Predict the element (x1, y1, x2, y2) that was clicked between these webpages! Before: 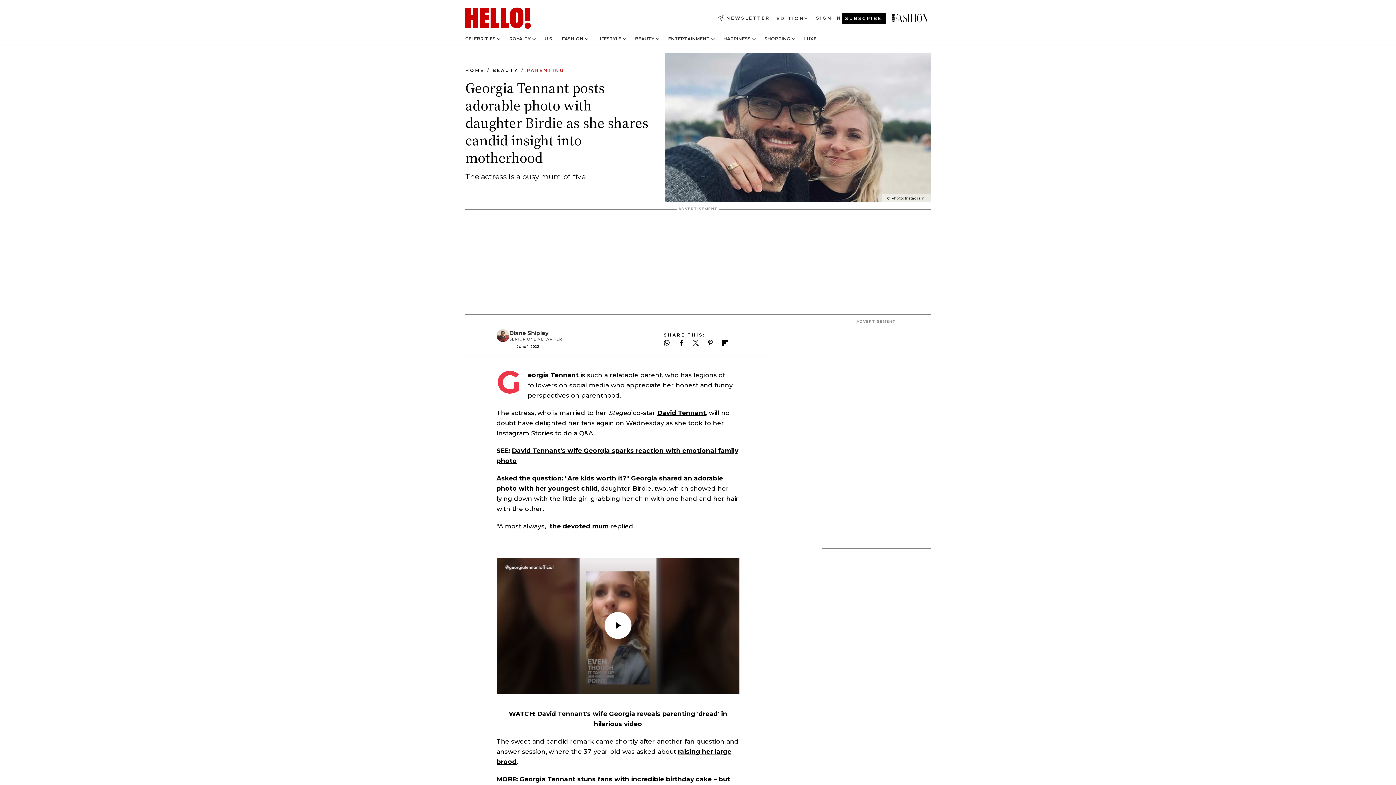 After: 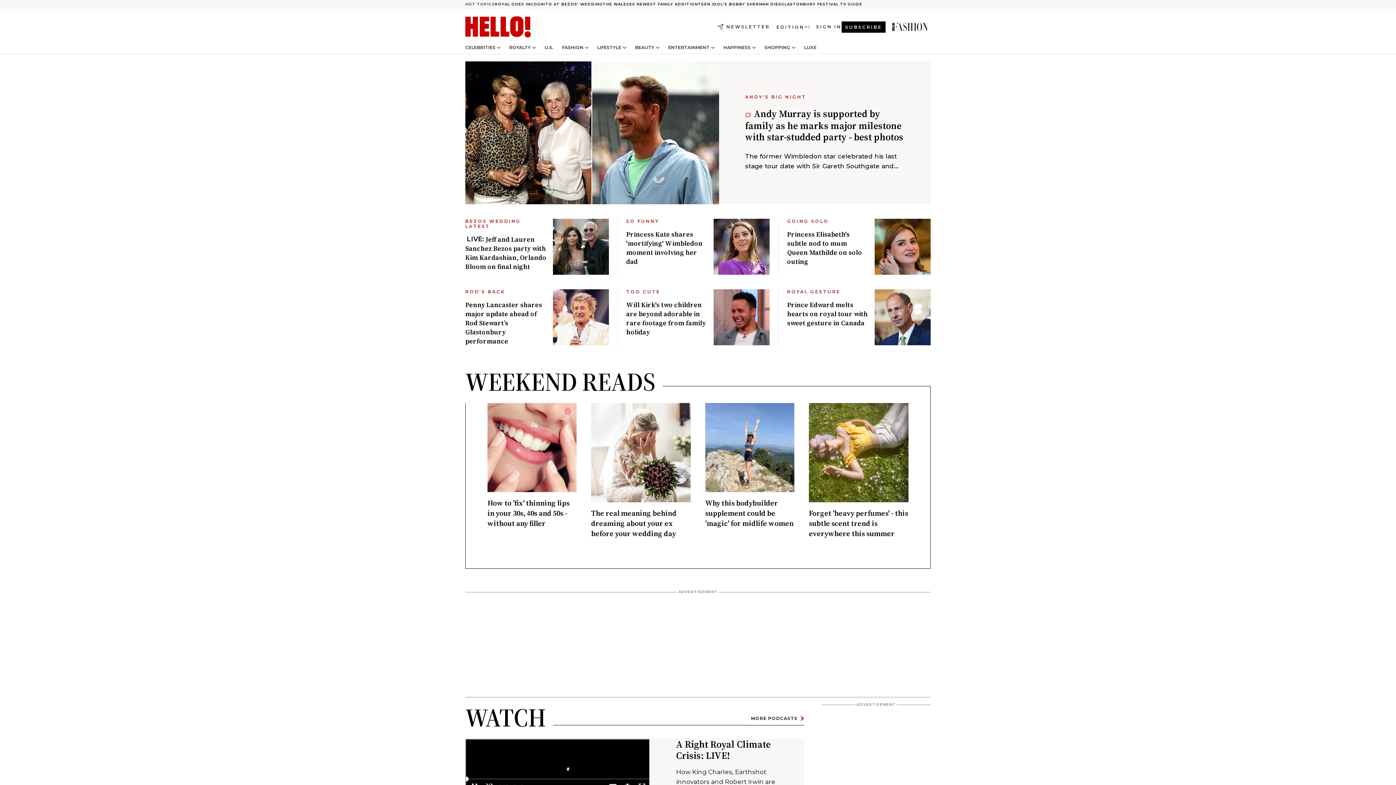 Action: bbox: (465, 7, 533, 29) label: HELLO Magazine